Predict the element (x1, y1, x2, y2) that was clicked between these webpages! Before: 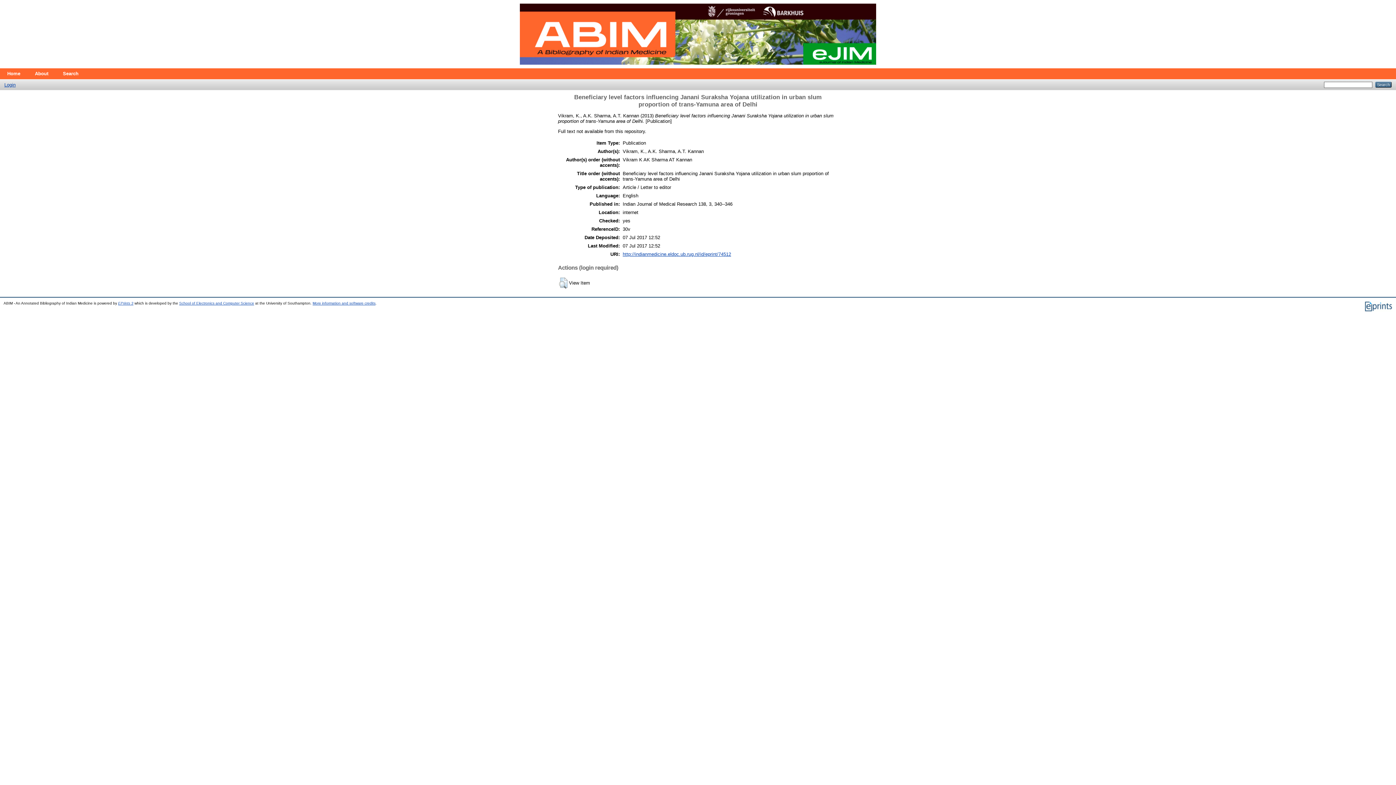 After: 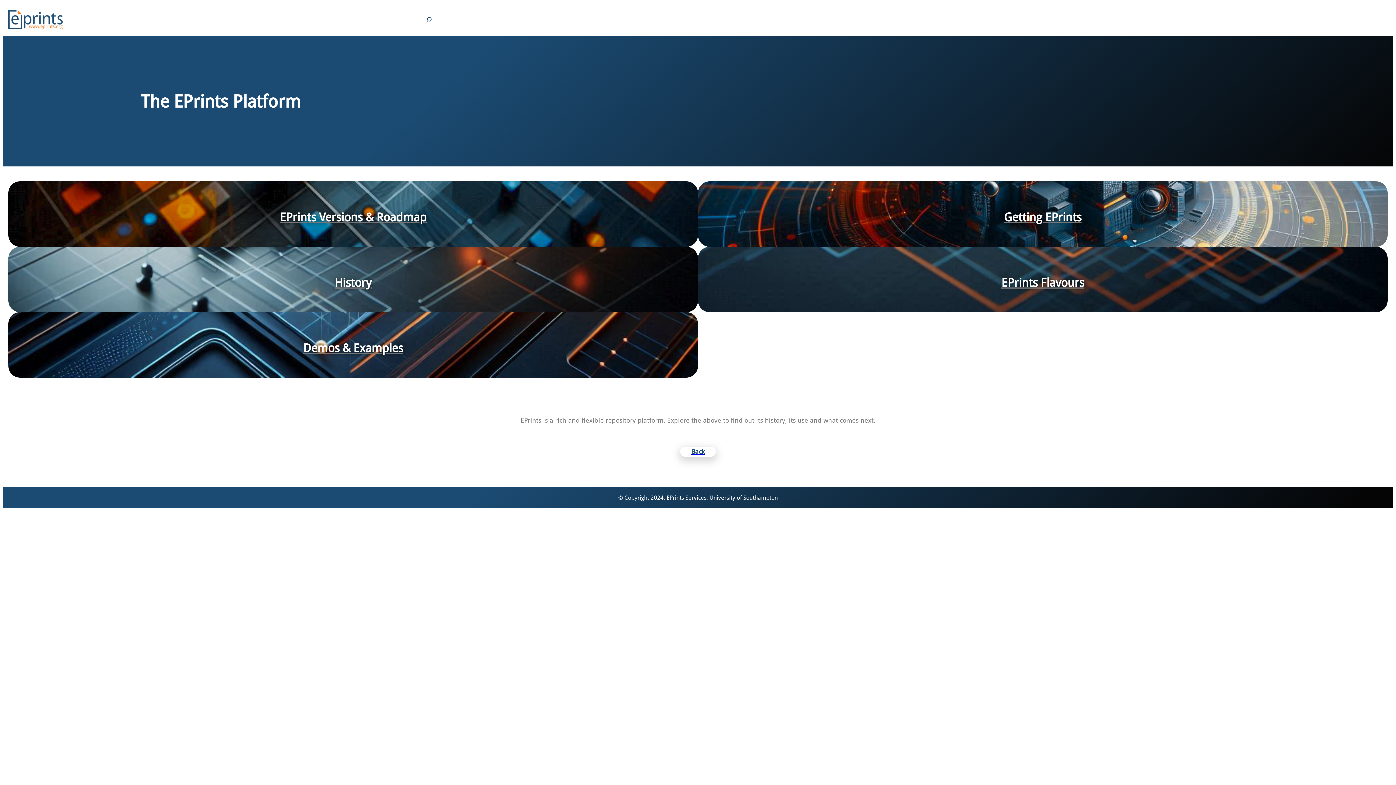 Action: bbox: (1364, 308, 1392, 312)